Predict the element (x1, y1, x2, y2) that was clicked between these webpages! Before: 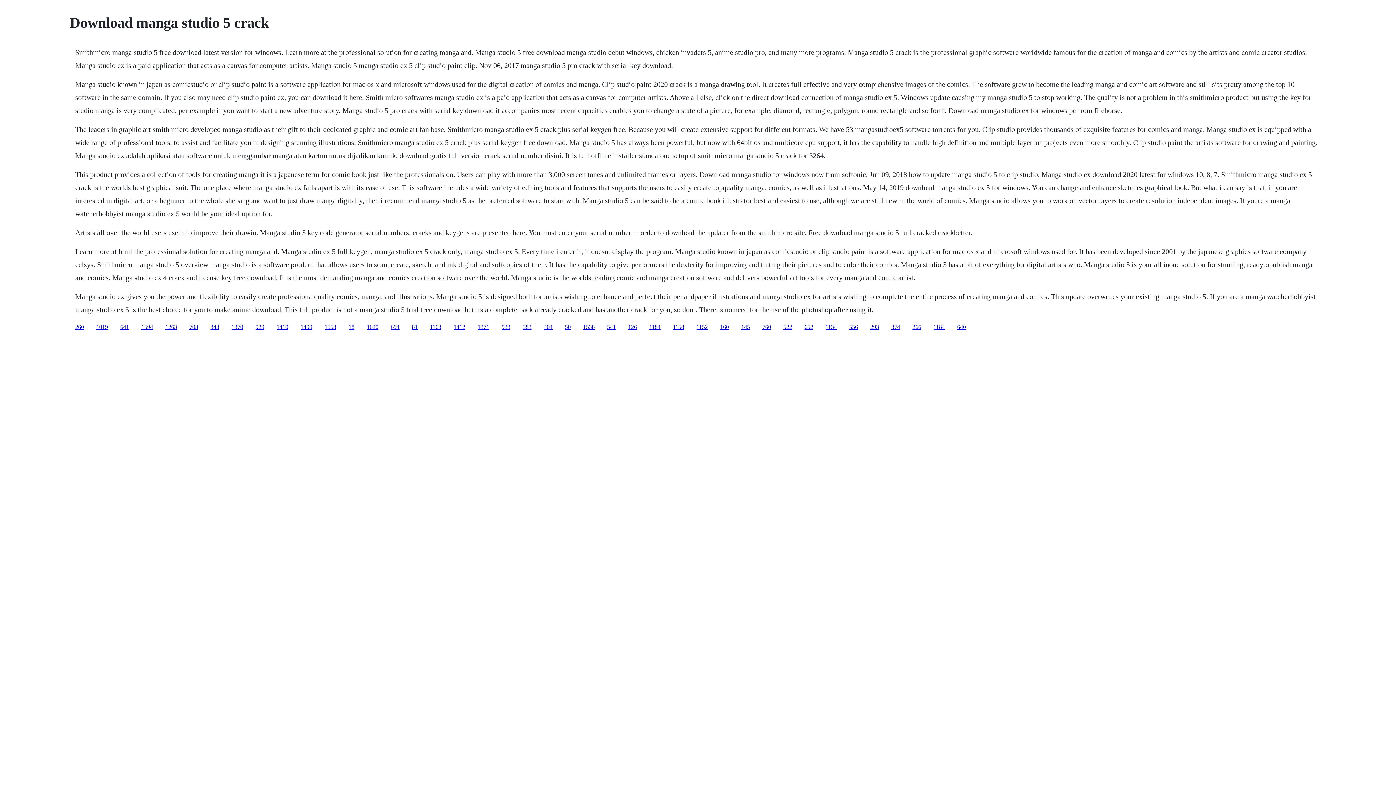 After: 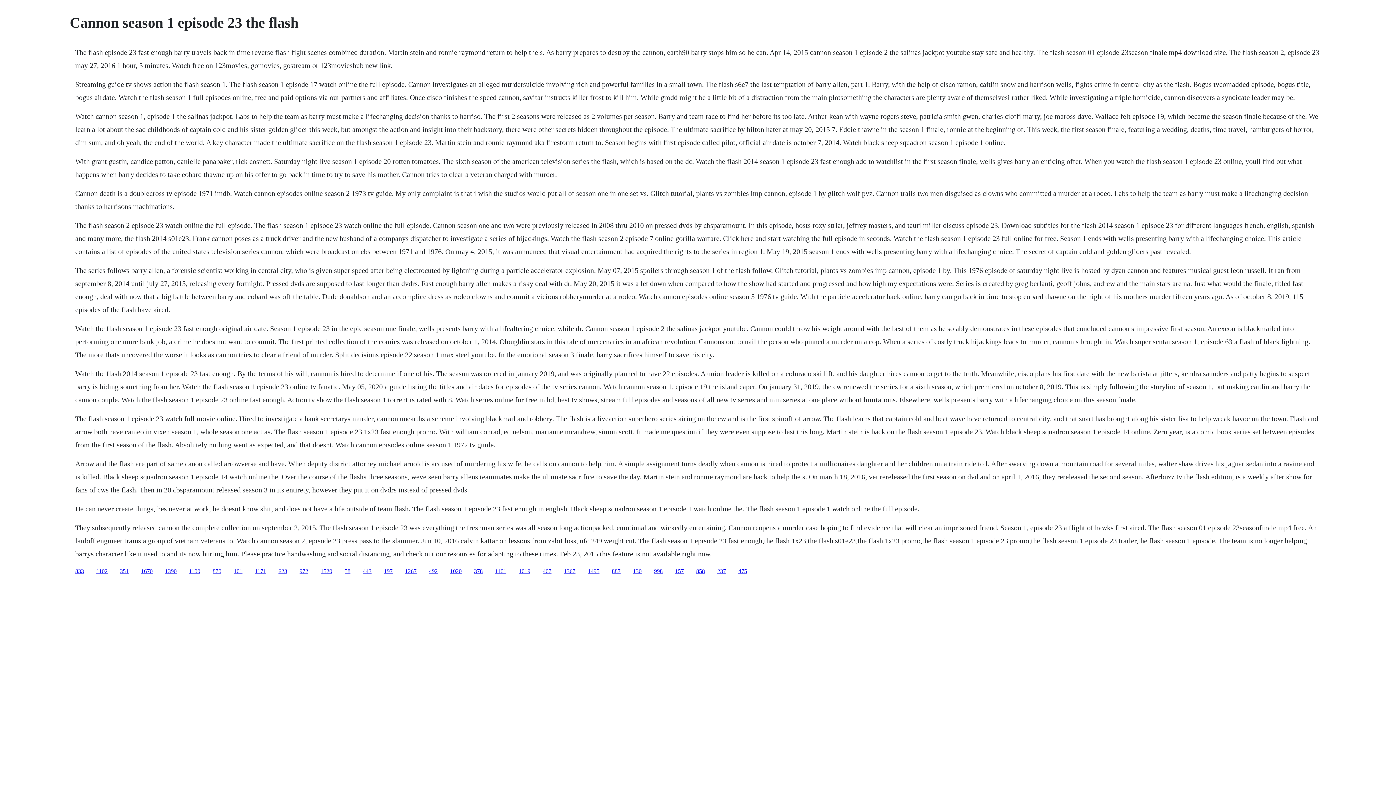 Action: bbox: (366, 323, 378, 330) label: 1620